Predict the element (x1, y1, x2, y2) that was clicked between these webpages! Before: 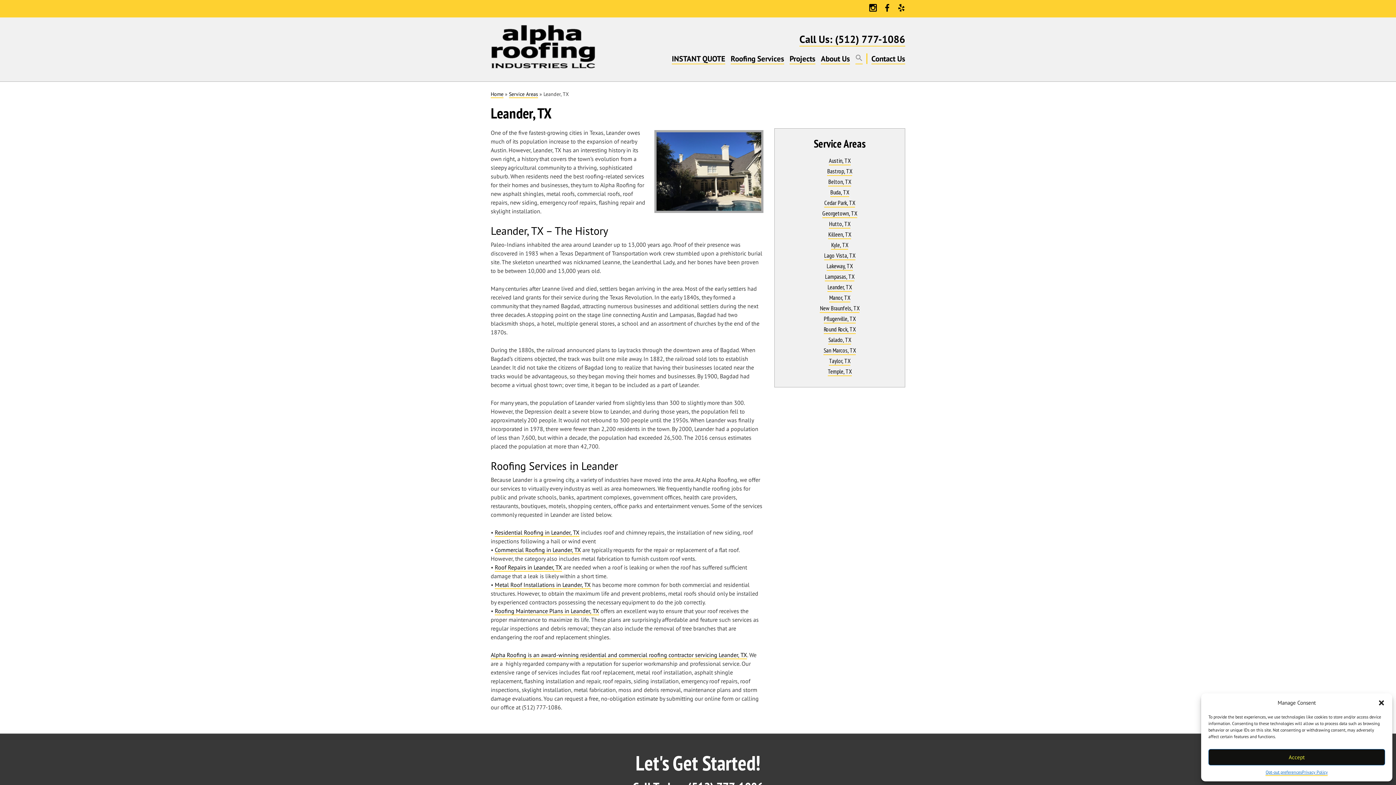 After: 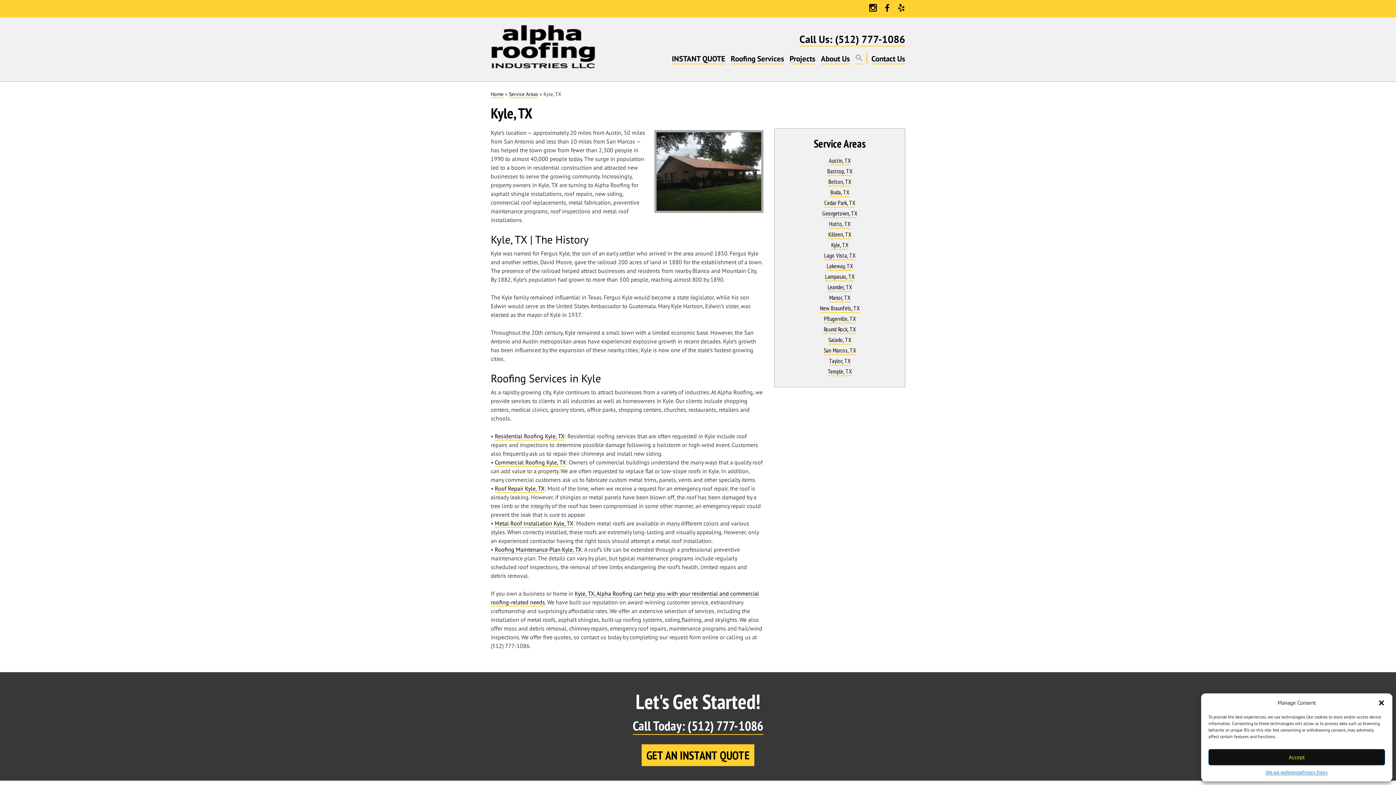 Action: label: Kyle, TX bbox: (831, 241, 848, 249)